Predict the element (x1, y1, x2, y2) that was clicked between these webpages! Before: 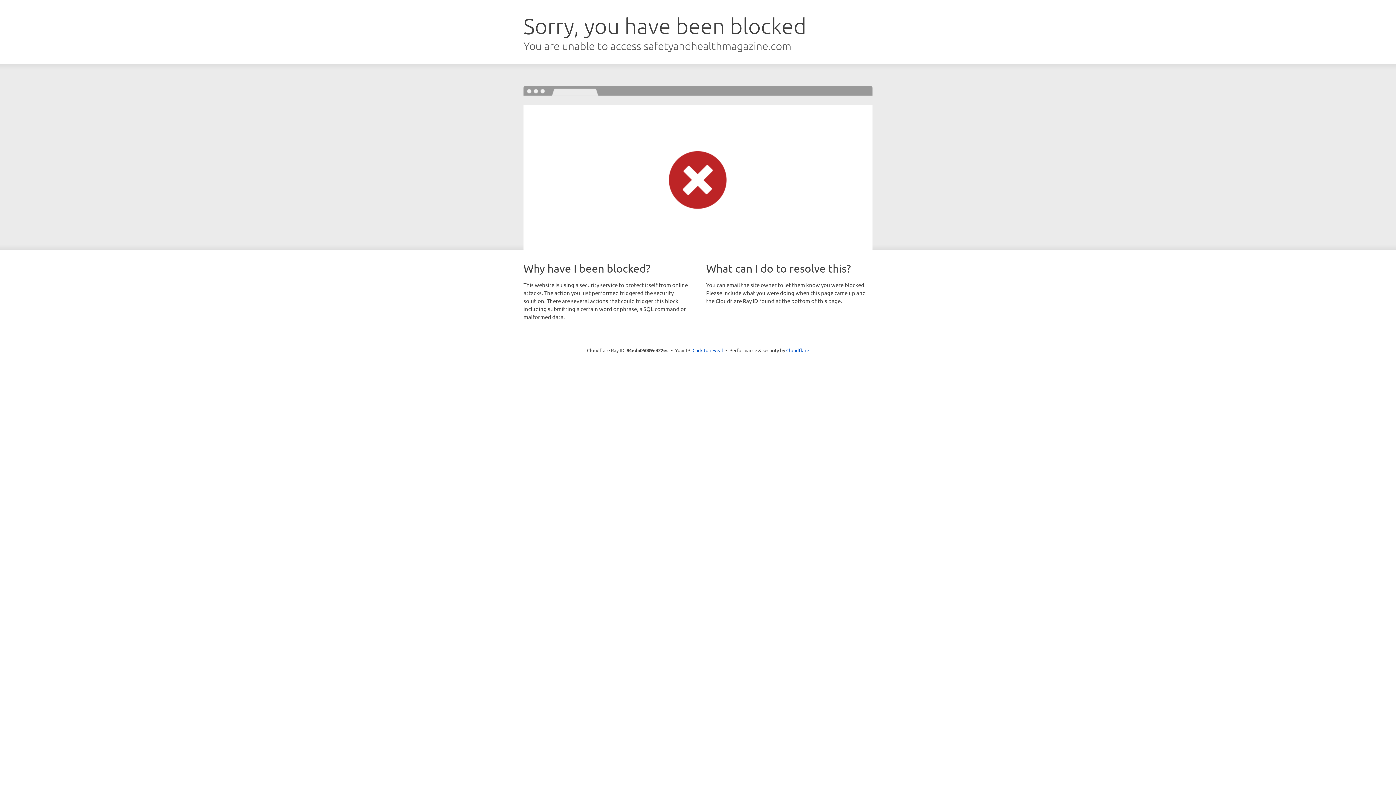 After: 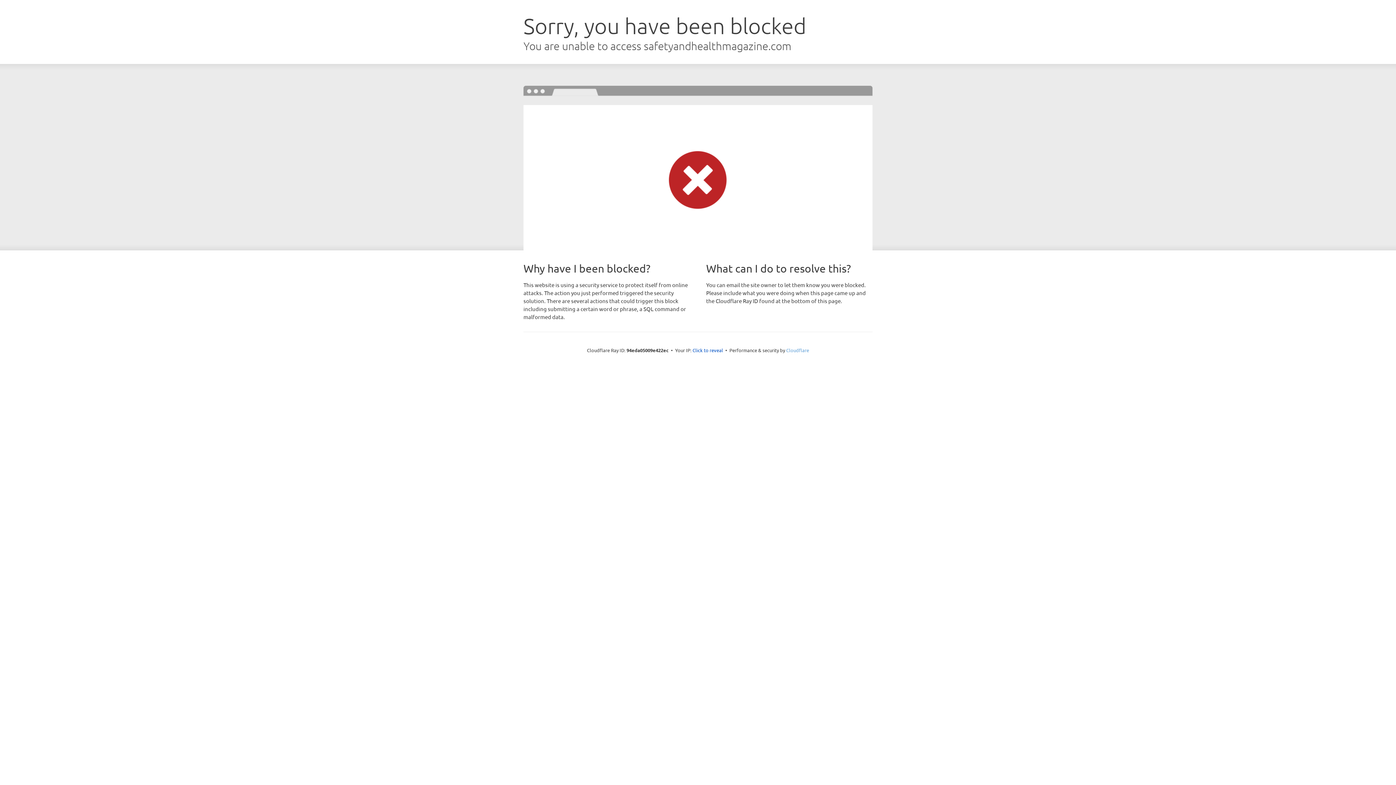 Action: bbox: (786, 347, 809, 353) label: Cloudflare